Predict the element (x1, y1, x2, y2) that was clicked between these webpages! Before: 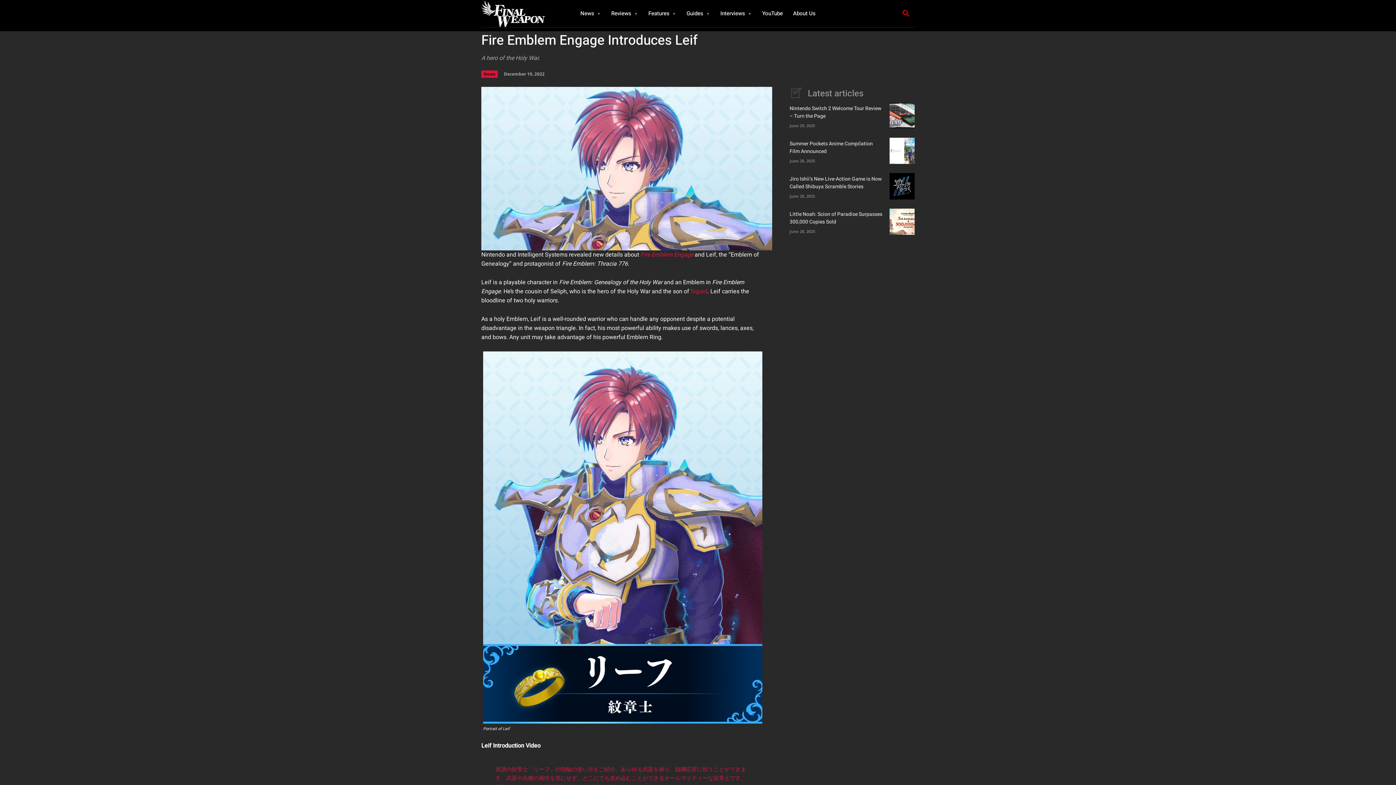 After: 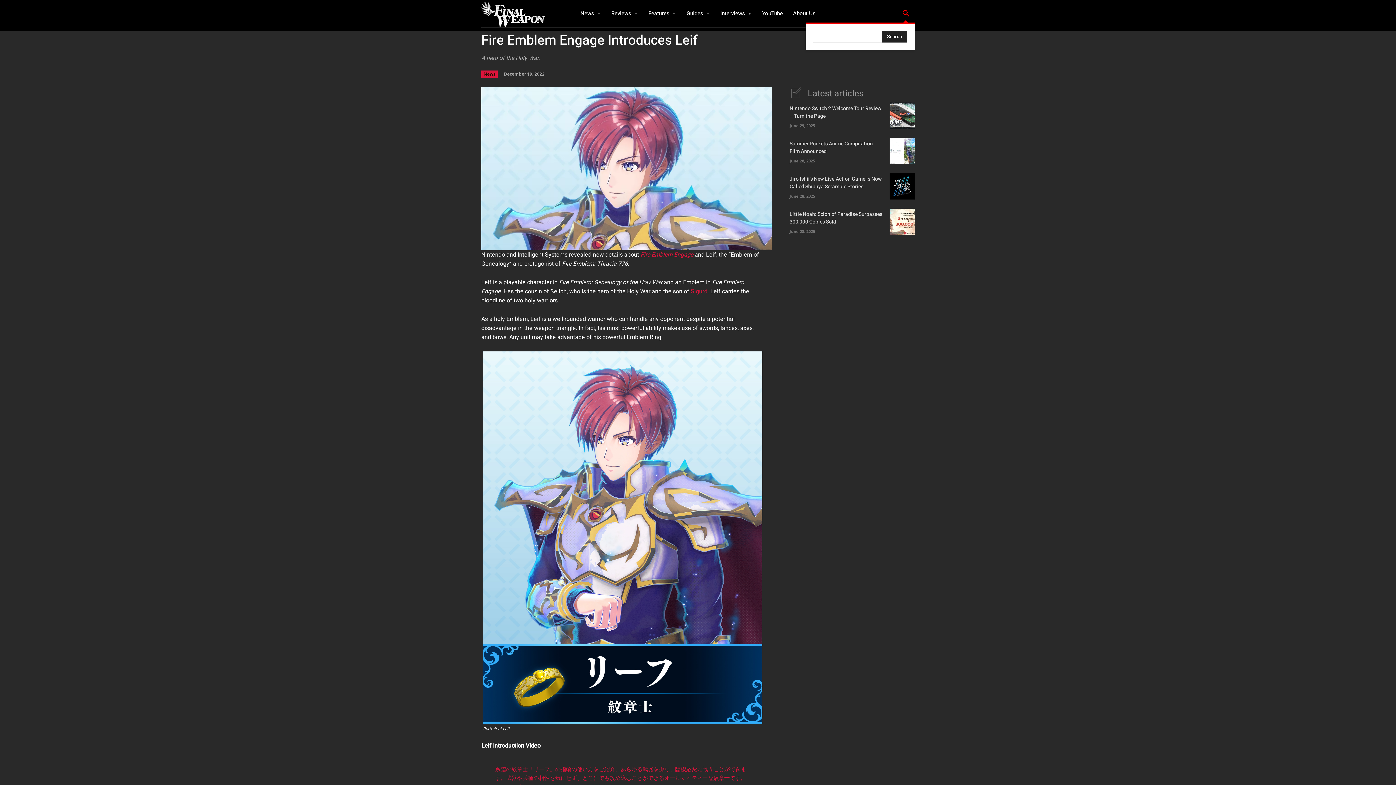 Action: label: Search bbox: (897, 4, 914, 22)